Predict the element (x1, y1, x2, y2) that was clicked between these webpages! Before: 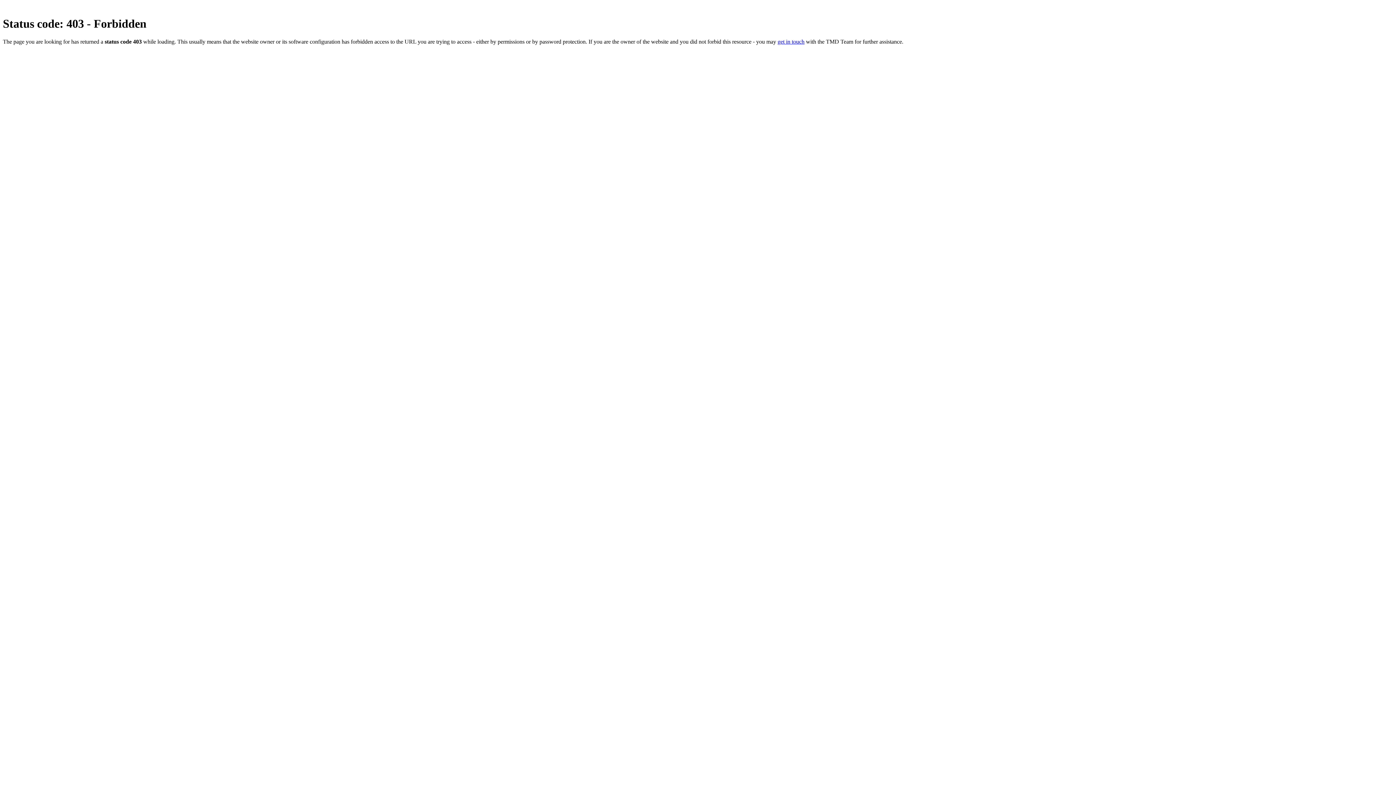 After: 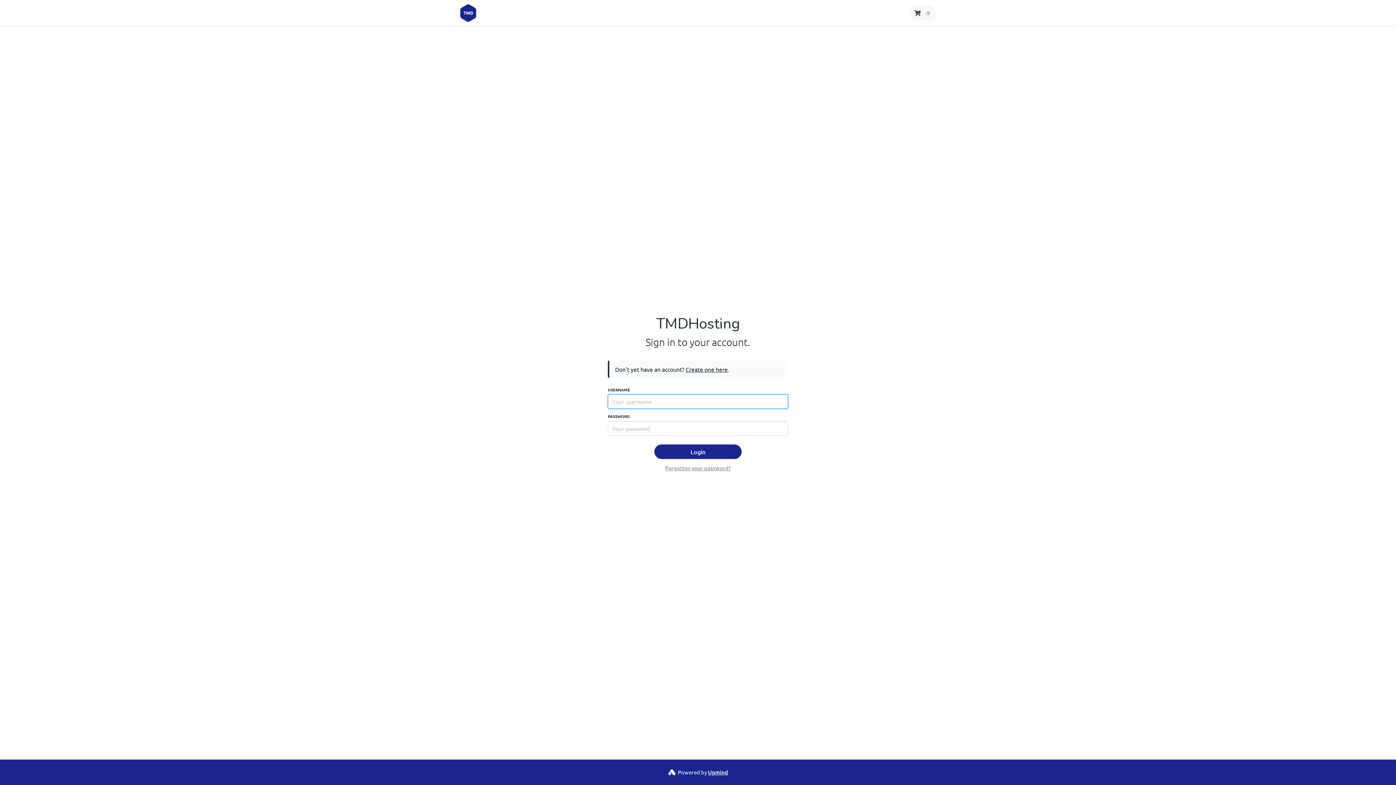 Action: label: get in touch bbox: (777, 38, 804, 44)